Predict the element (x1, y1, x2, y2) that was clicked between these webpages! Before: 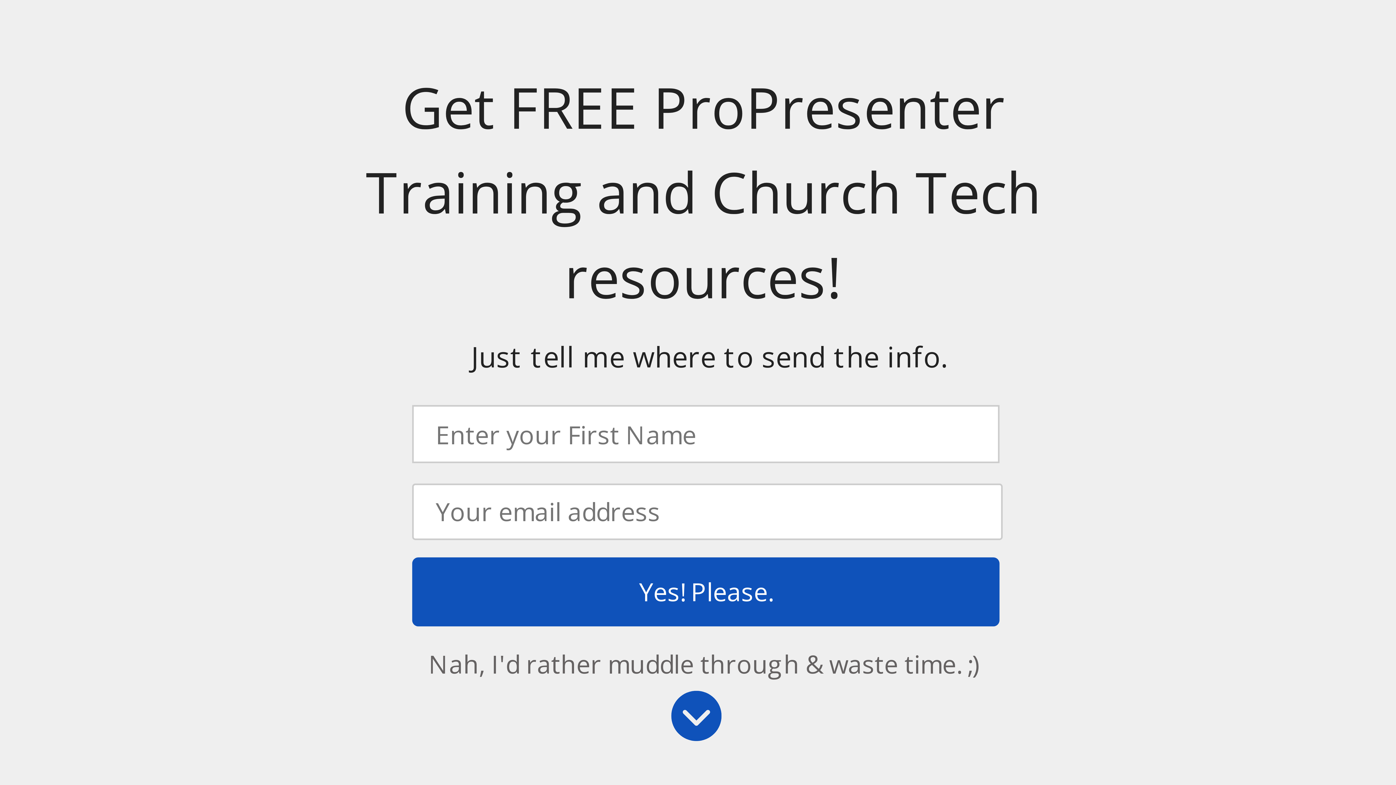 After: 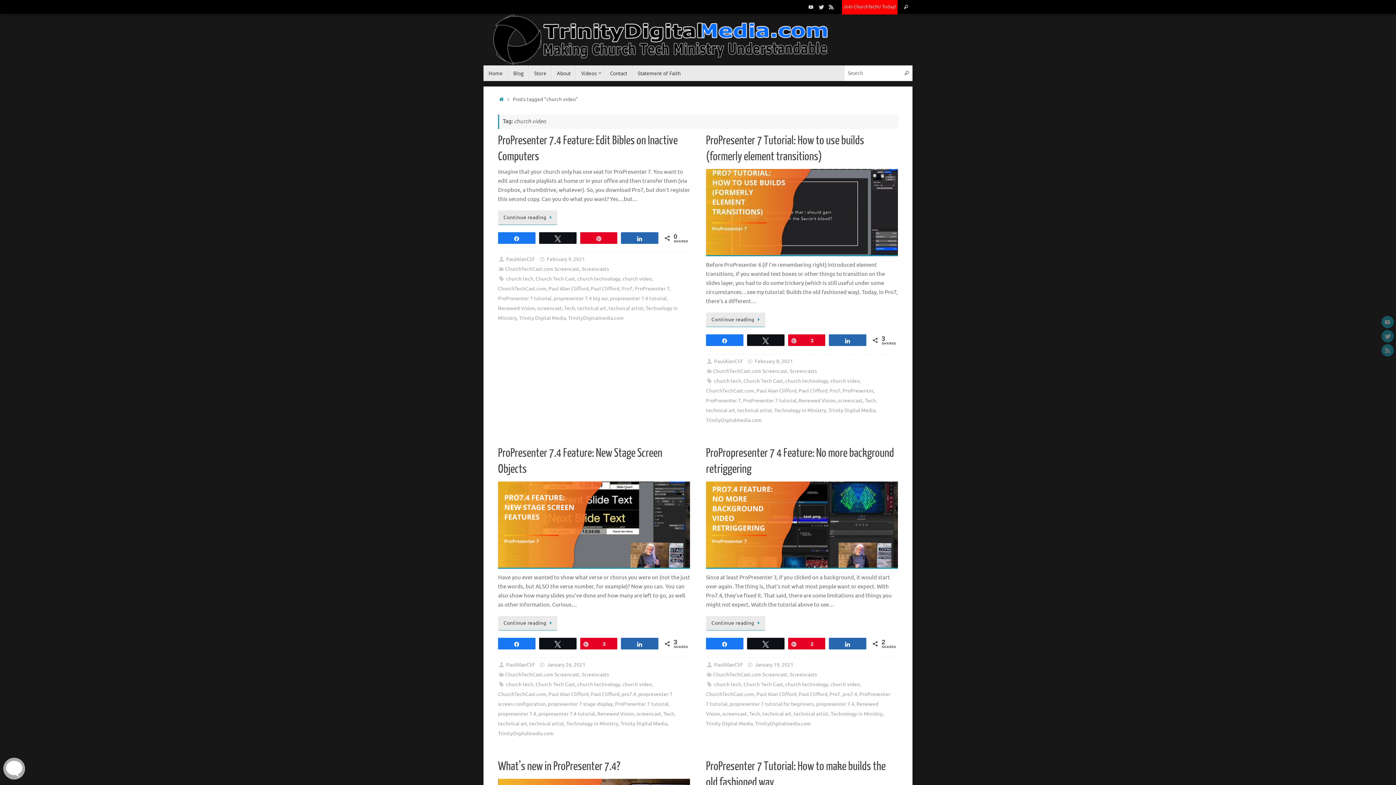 Action: label: church video bbox: (635, 444, 665, 450)